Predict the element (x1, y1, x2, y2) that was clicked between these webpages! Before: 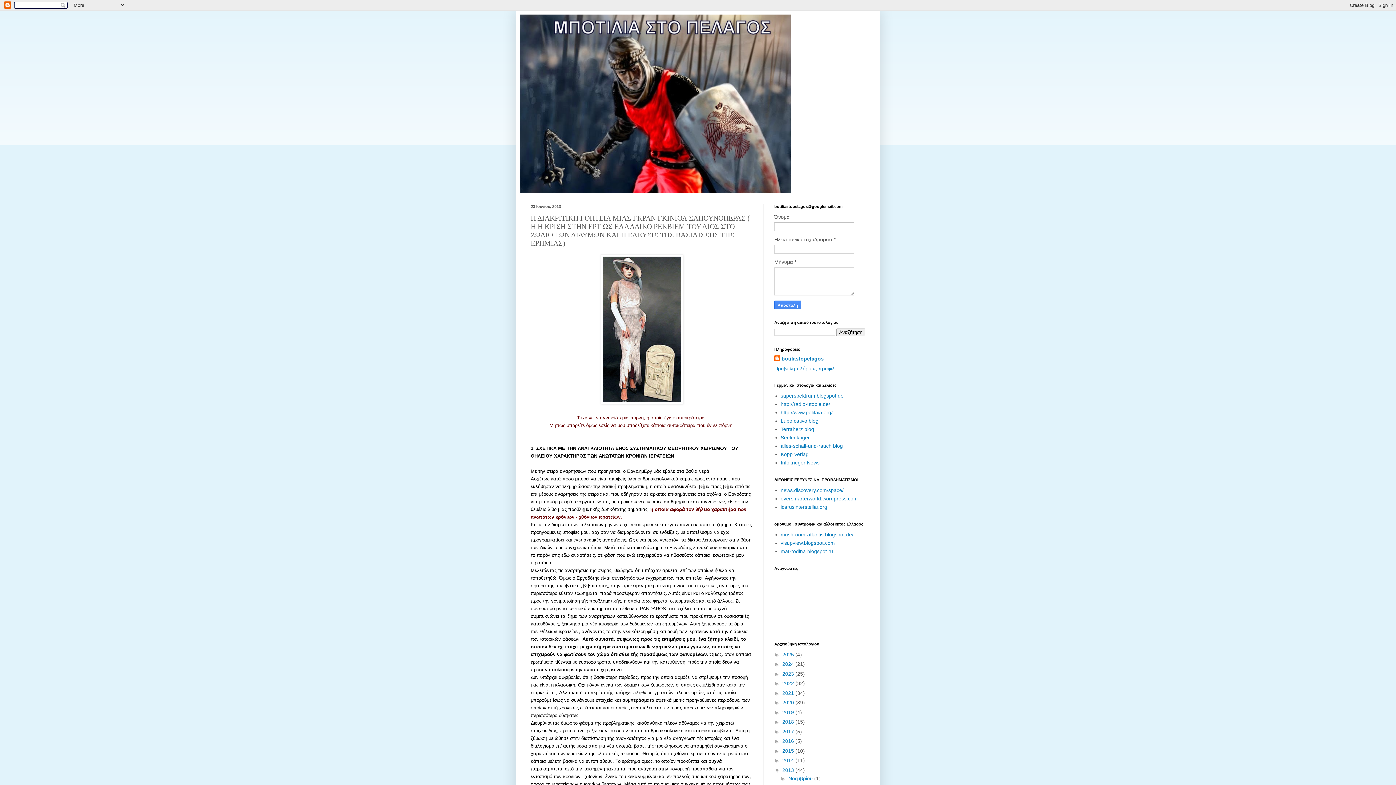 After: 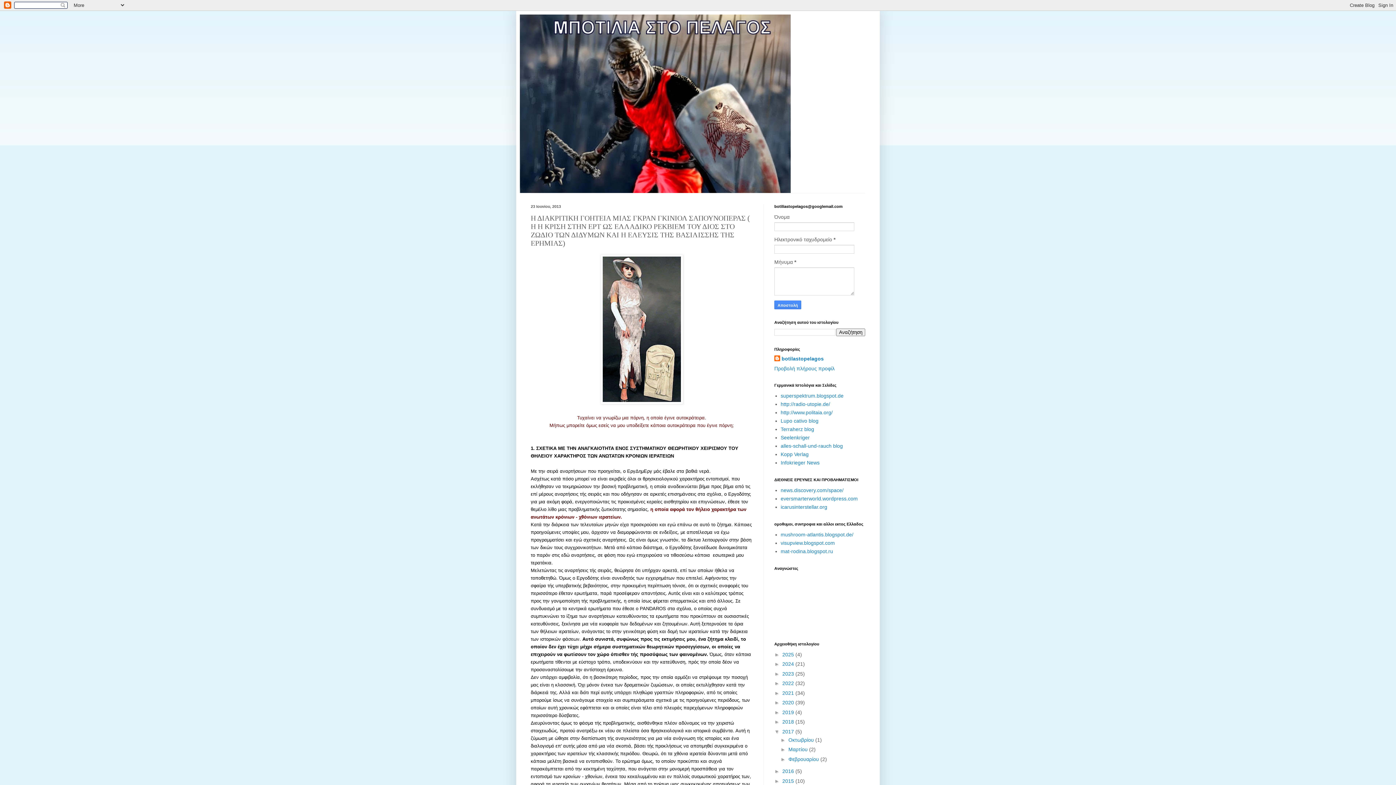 Action: label: ►   bbox: (774, 728, 782, 734)